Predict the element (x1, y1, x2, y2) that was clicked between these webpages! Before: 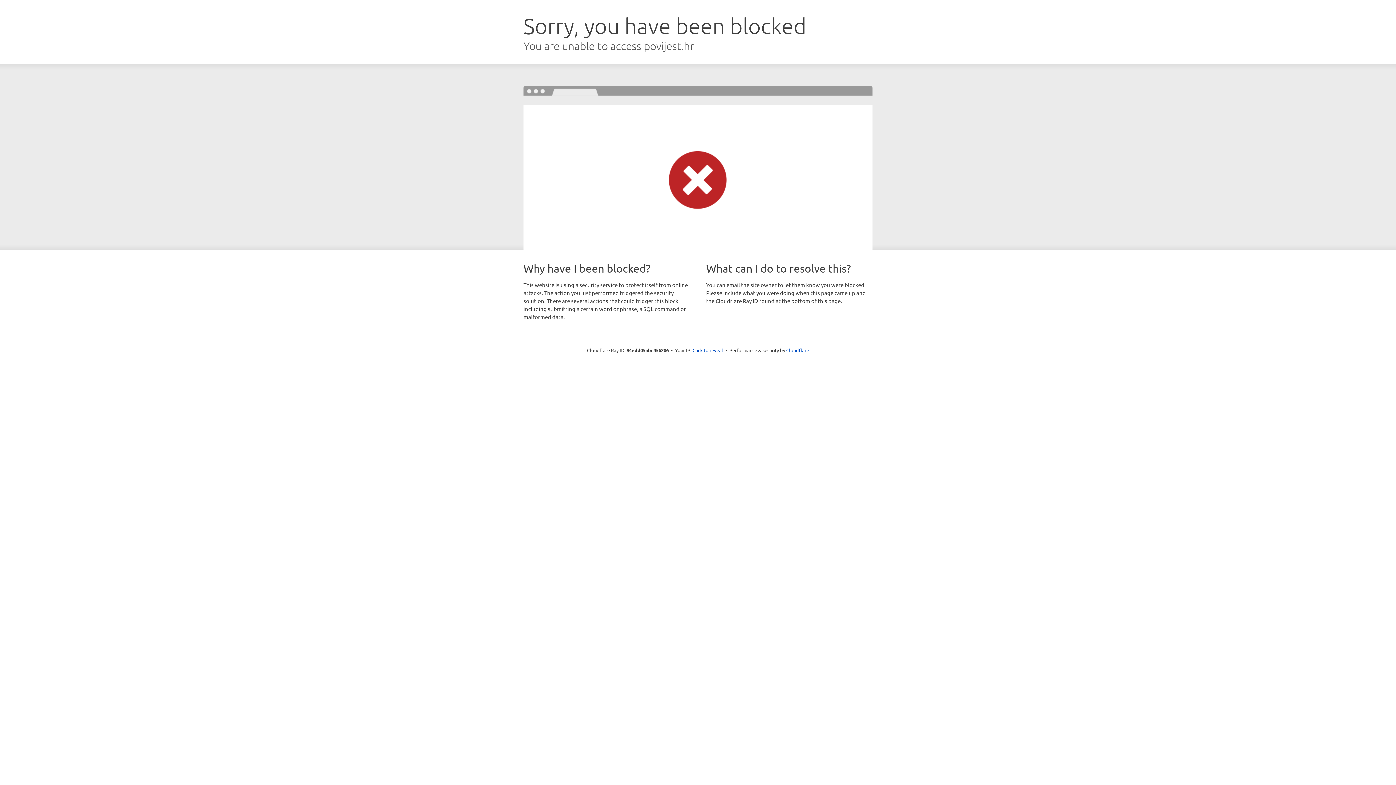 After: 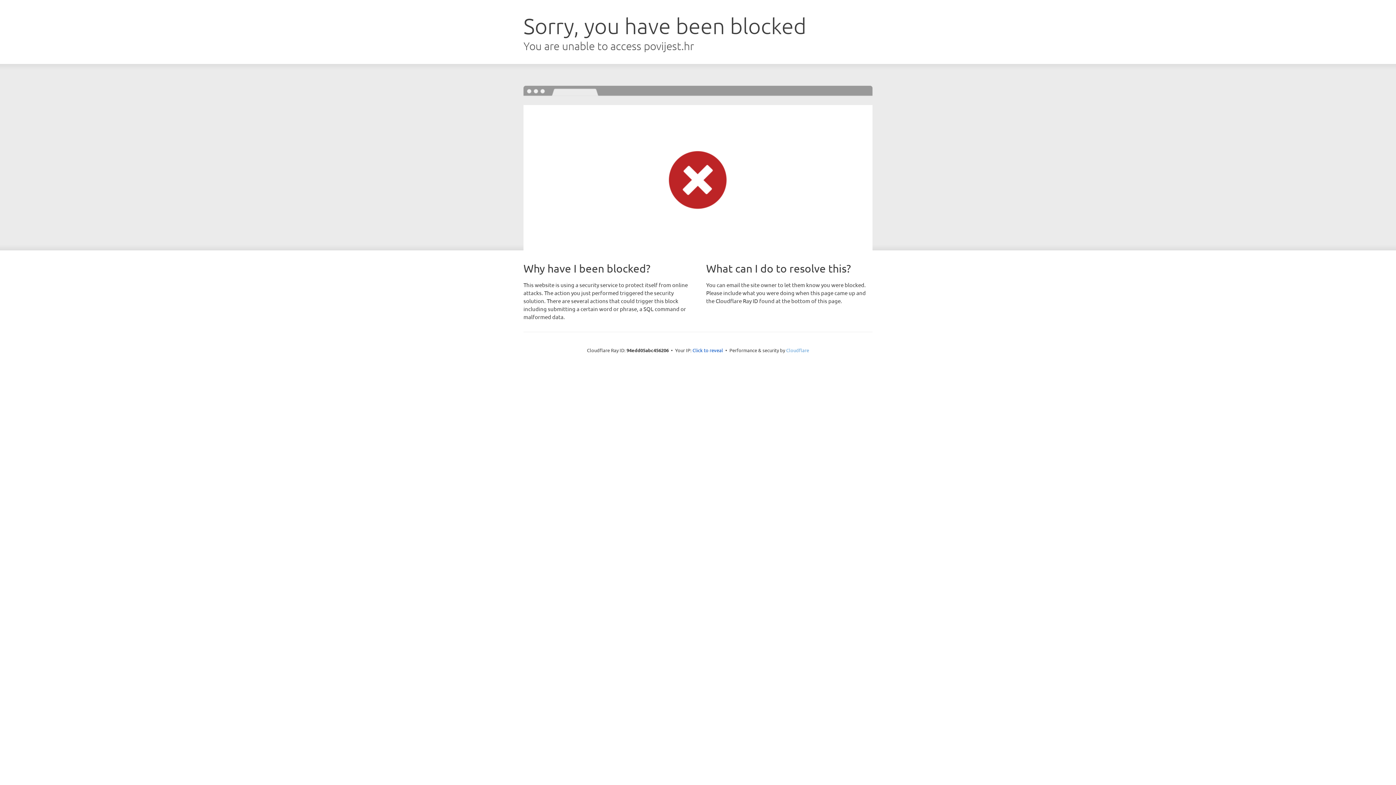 Action: bbox: (786, 347, 809, 353) label: Cloudflare